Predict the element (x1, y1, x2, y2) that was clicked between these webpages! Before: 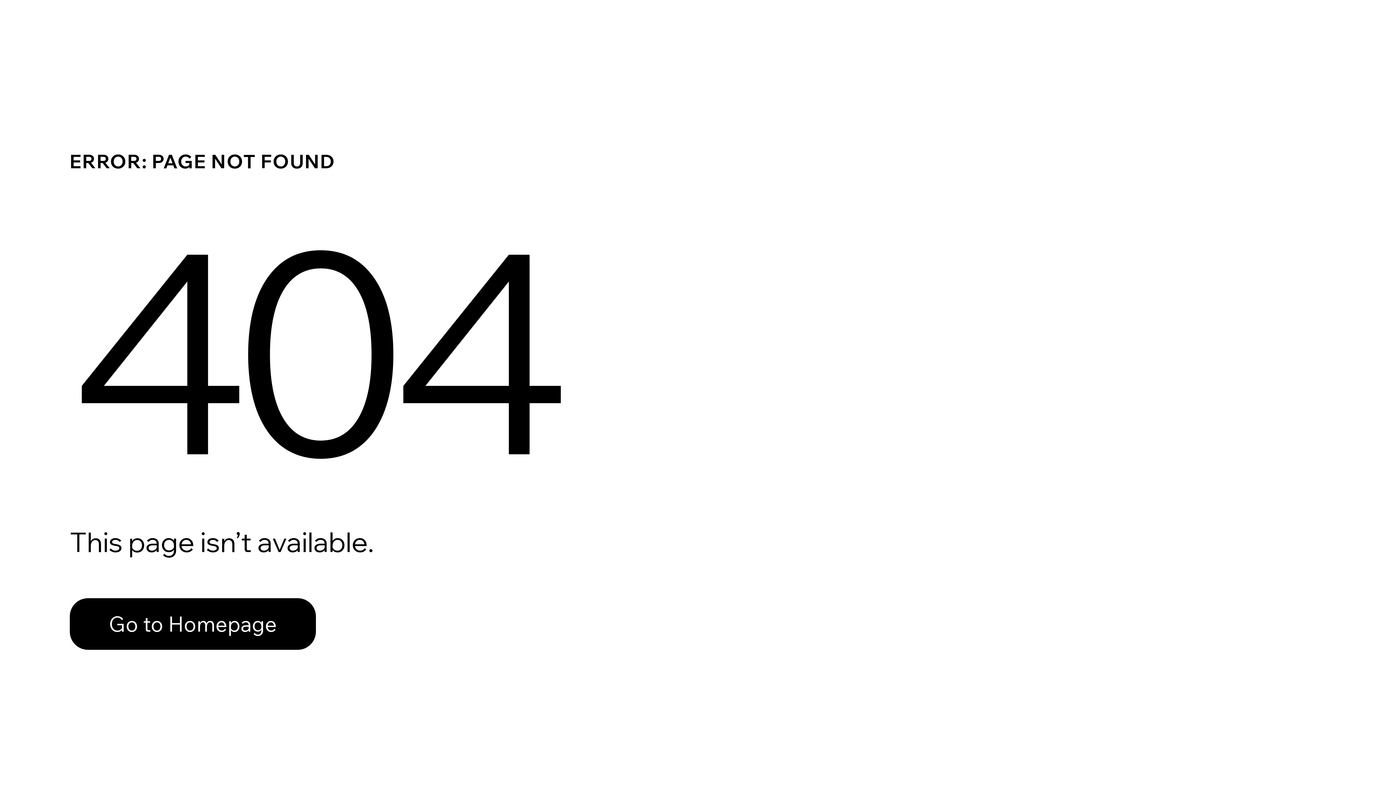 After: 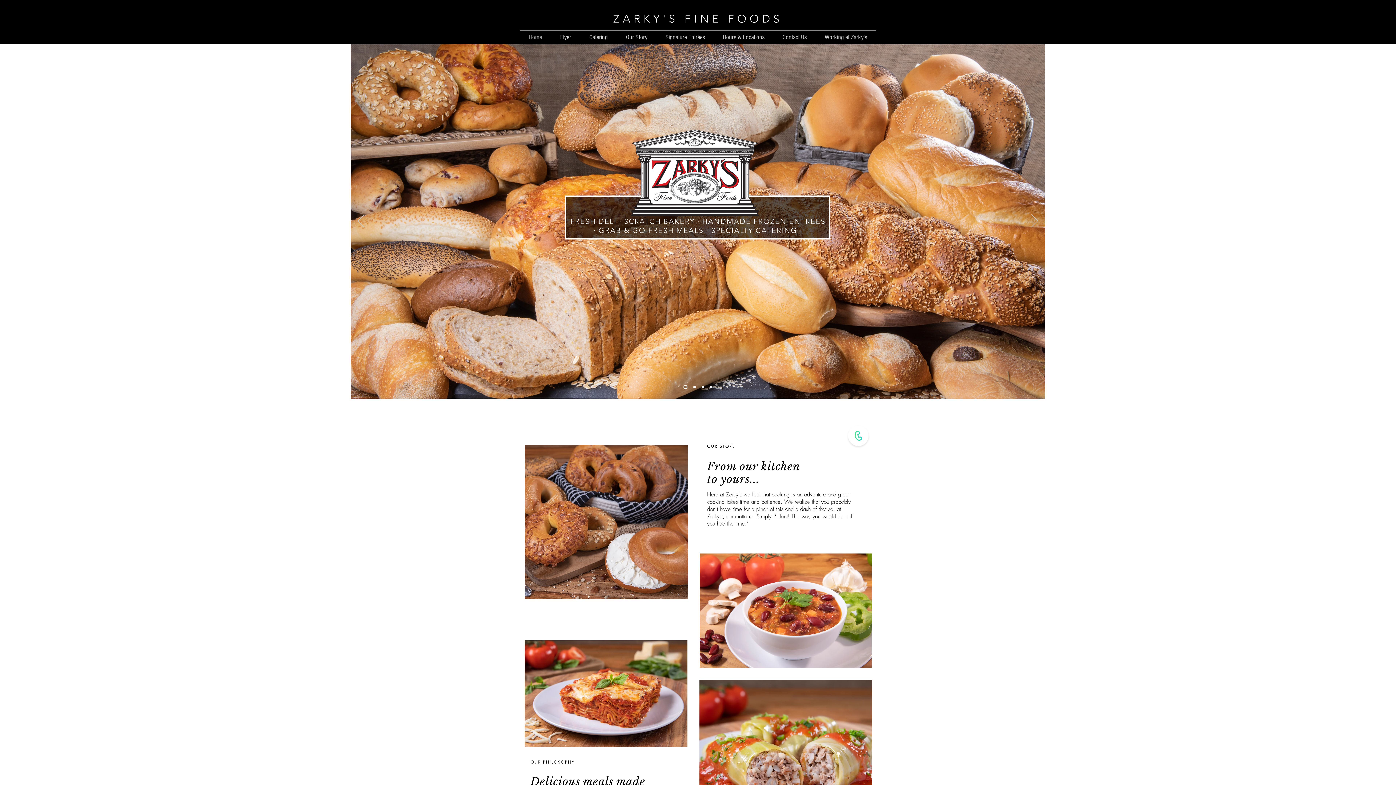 Action: label: Go to Homepage bbox: (69, 598, 316, 650)